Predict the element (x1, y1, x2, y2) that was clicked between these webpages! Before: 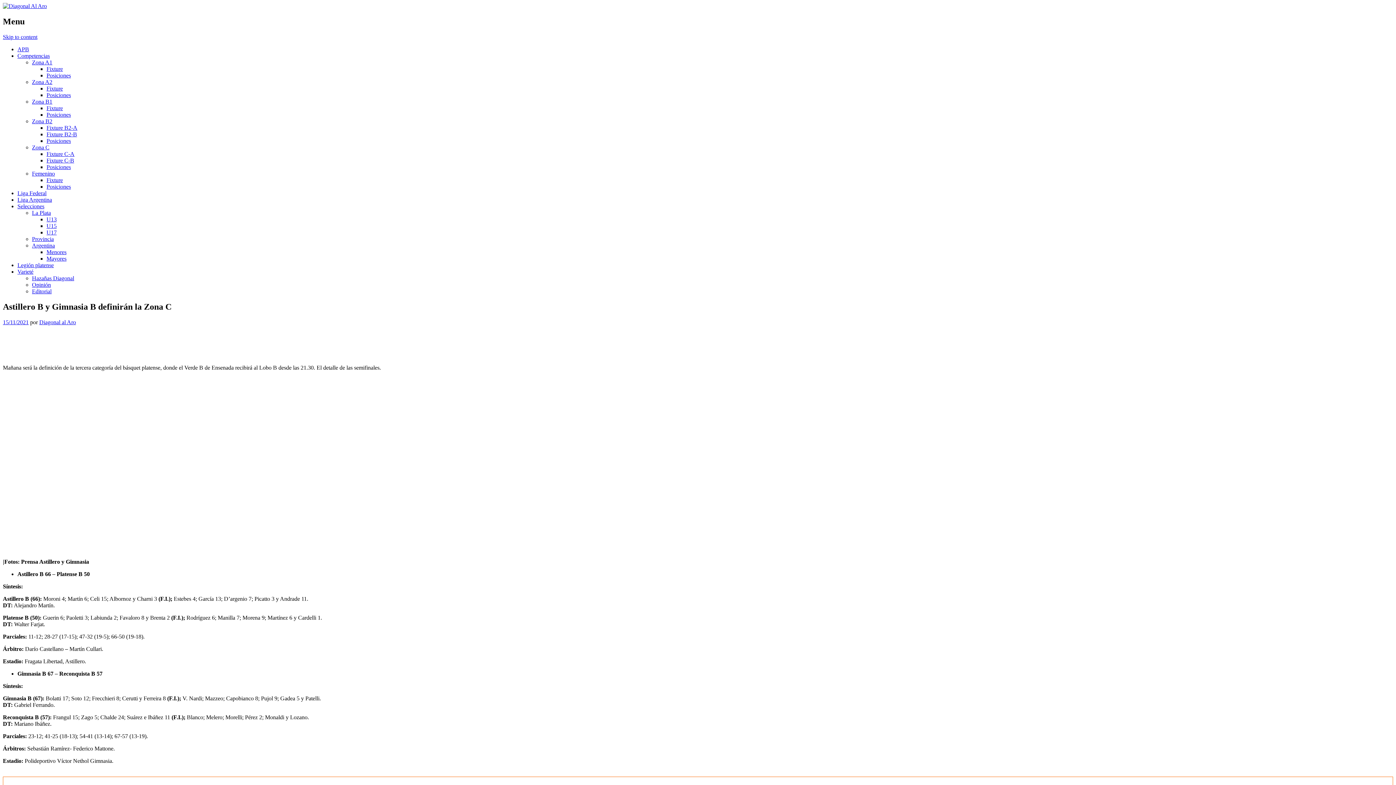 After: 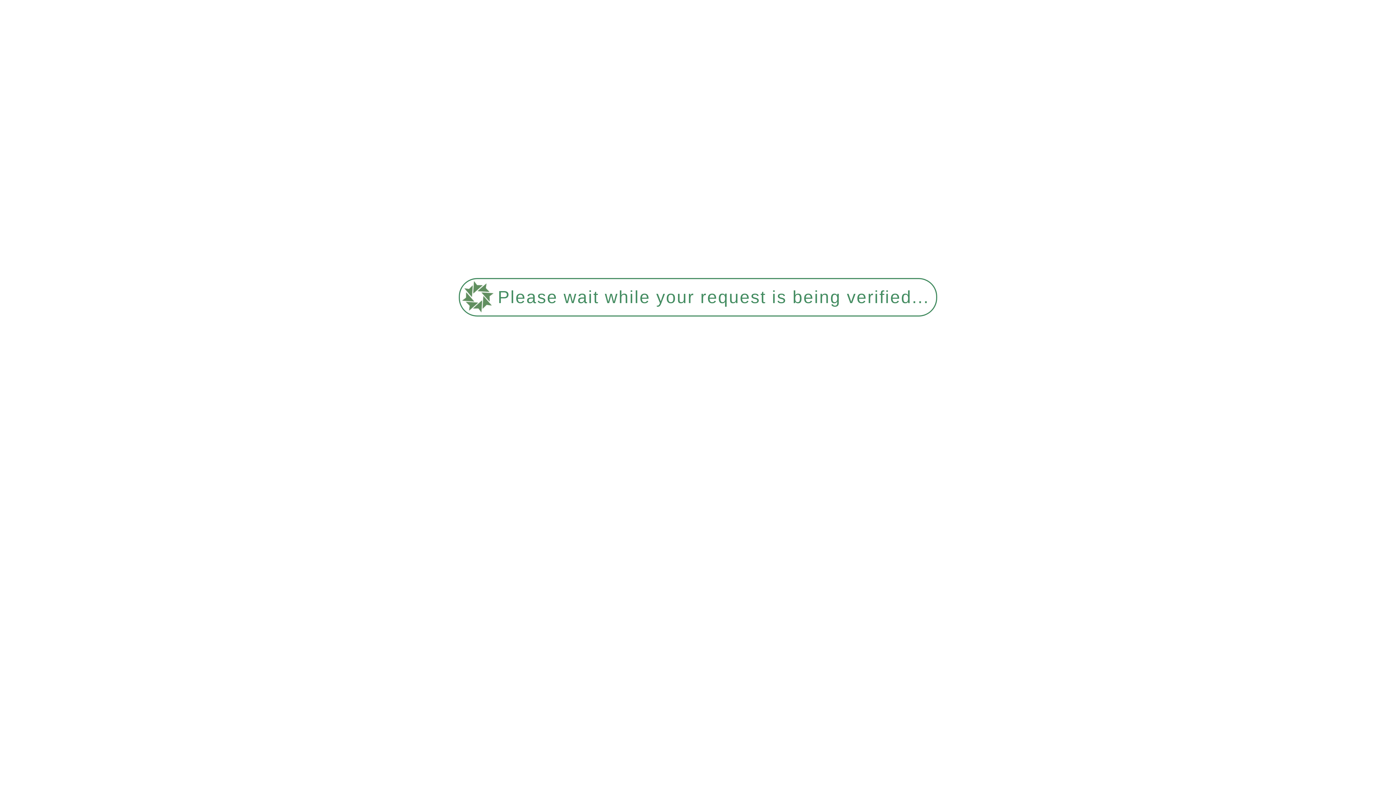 Action: bbox: (32, 235, 53, 242) label: Provincia